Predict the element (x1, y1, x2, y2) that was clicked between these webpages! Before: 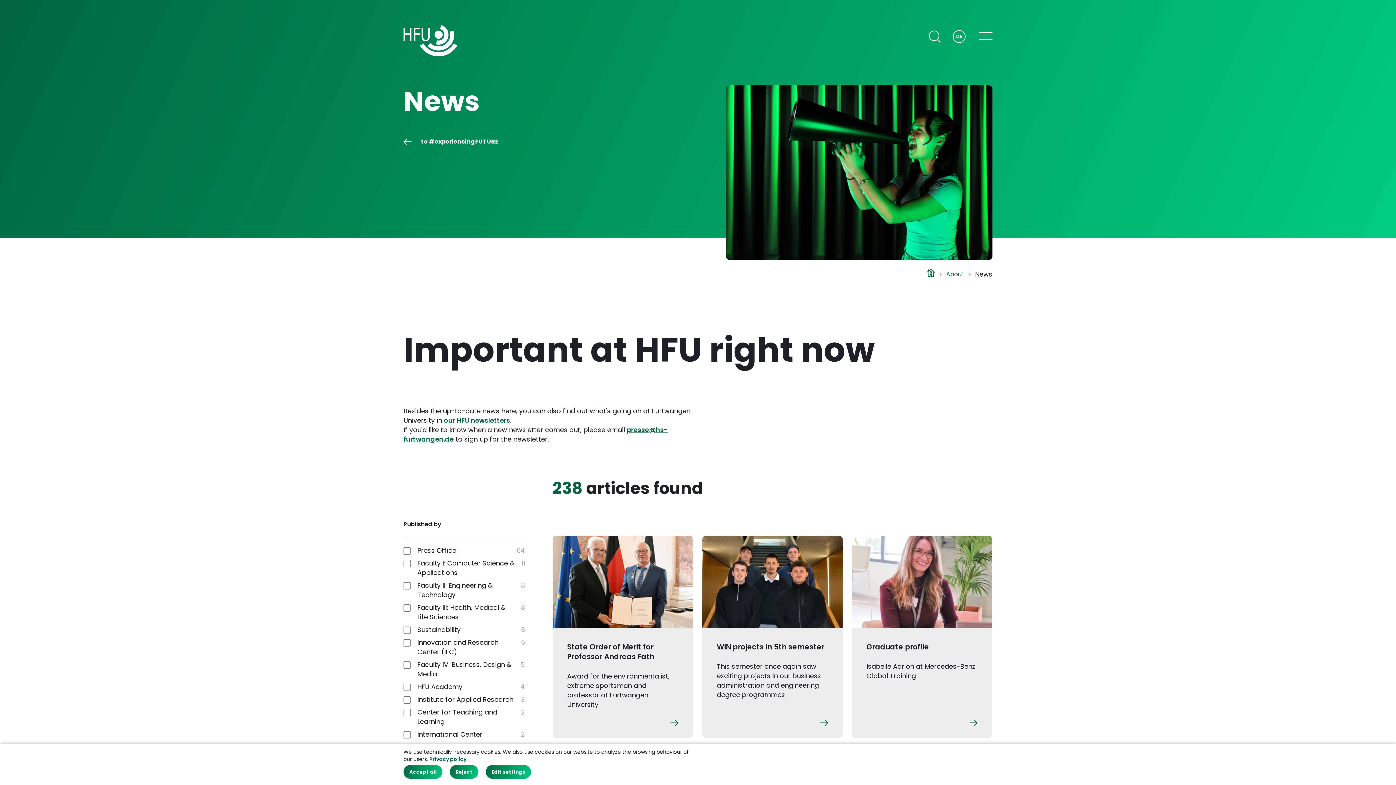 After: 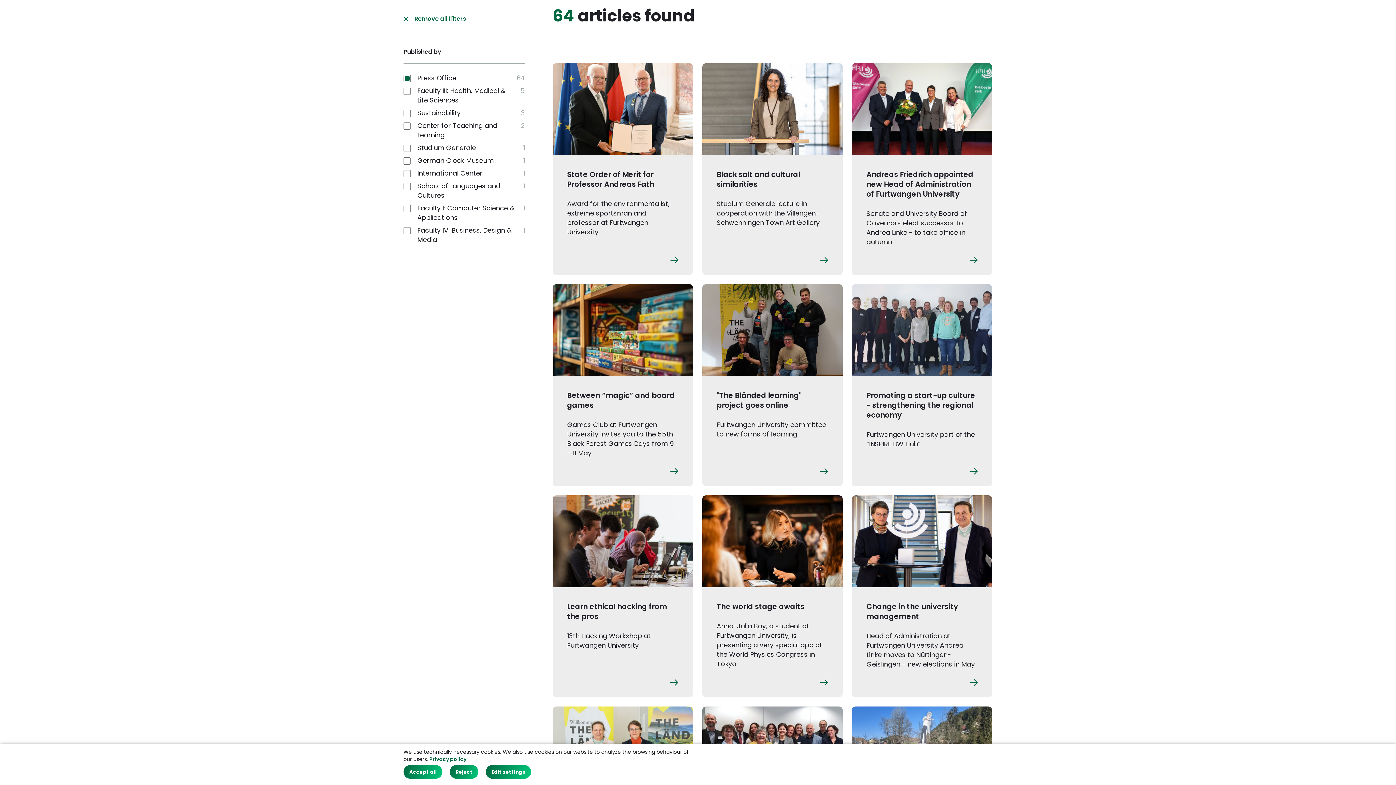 Action: label: Press Office
64 bbox: (403, 546, 525, 555)